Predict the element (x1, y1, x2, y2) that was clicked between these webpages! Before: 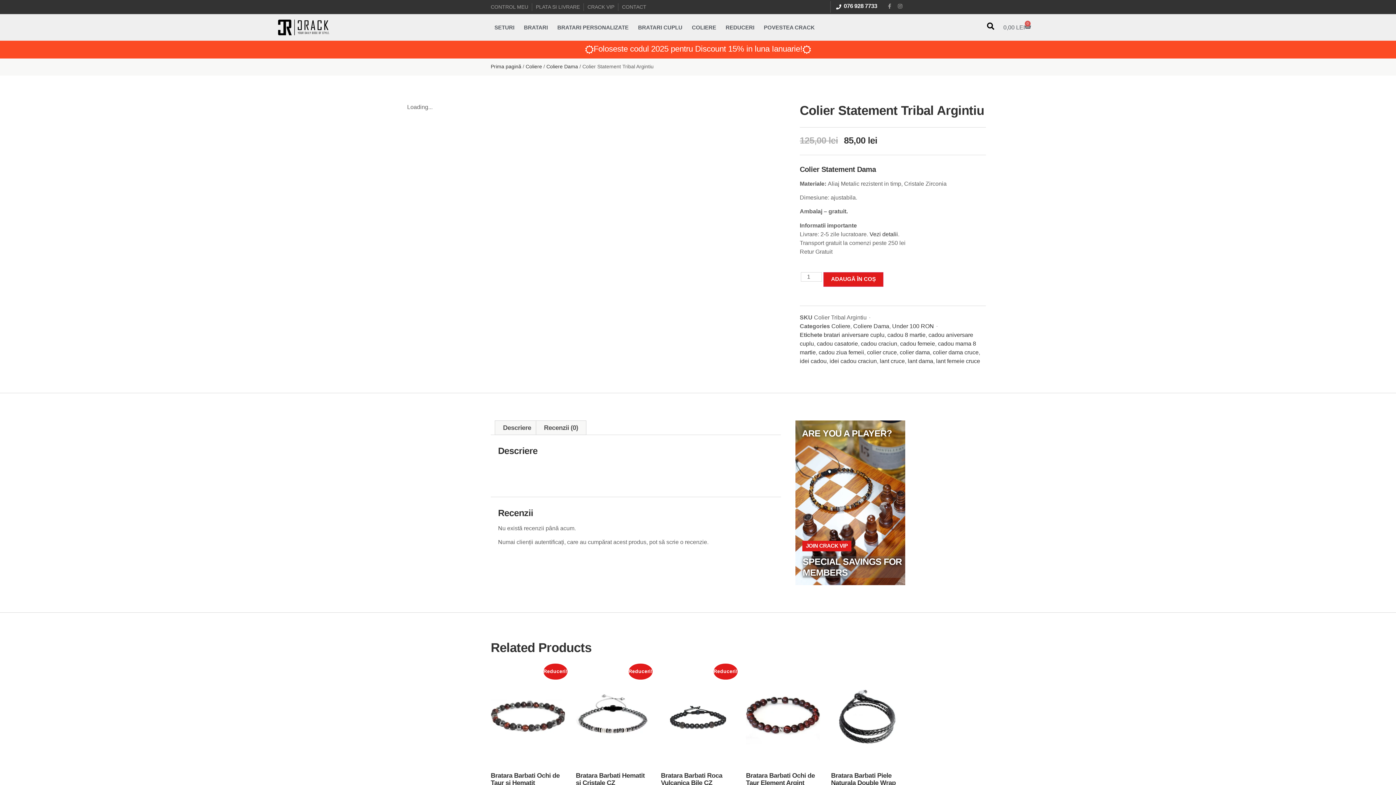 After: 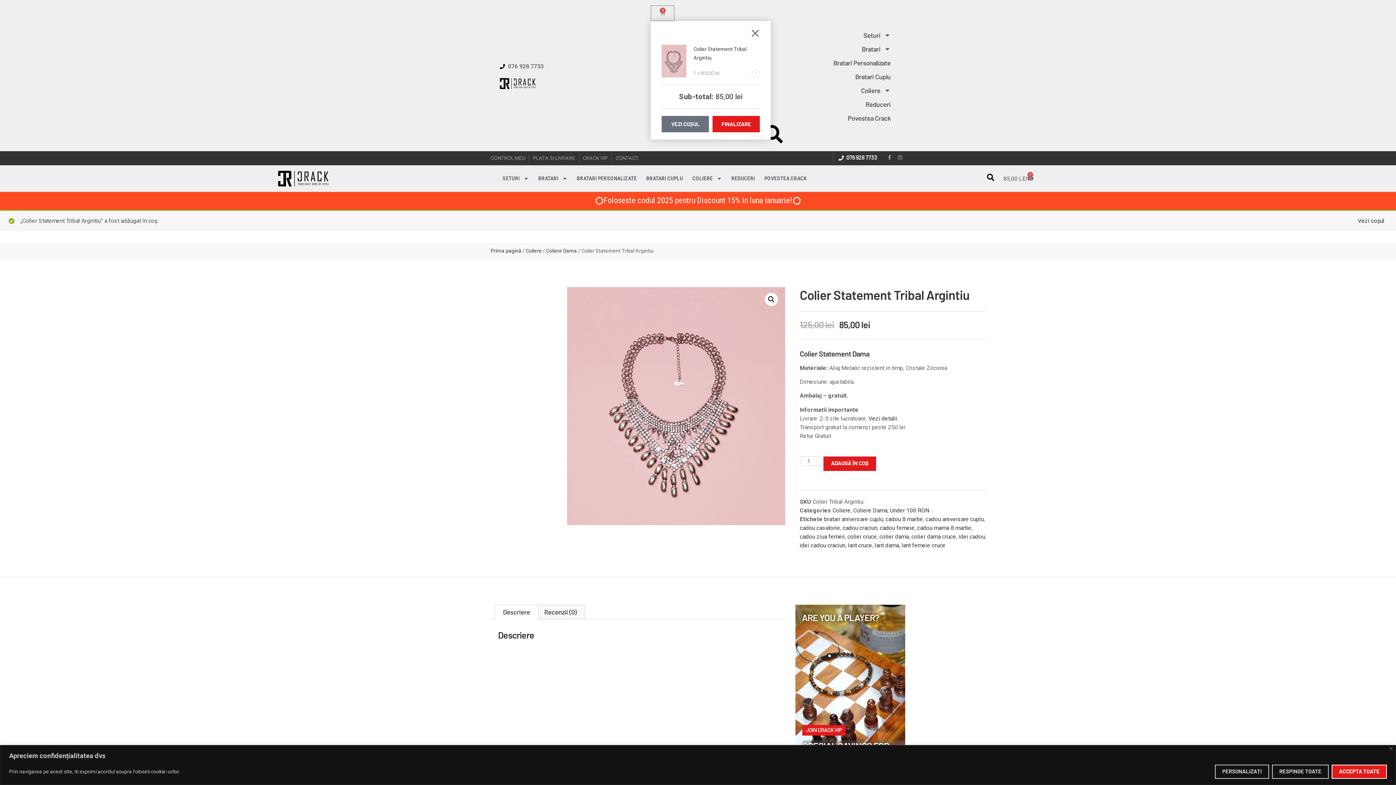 Action: label: ADAUGĂ ÎN COȘ bbox: (823, 272, 883, 286)